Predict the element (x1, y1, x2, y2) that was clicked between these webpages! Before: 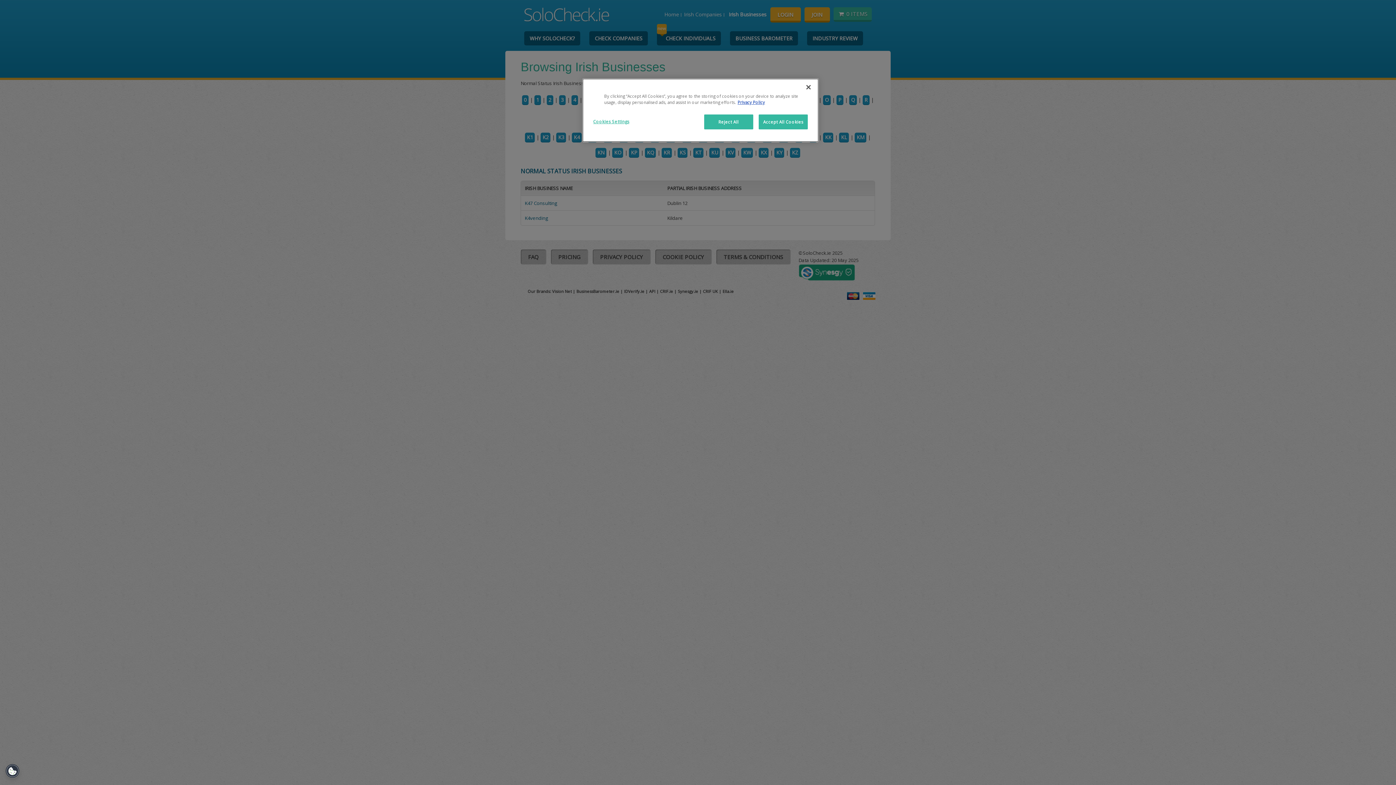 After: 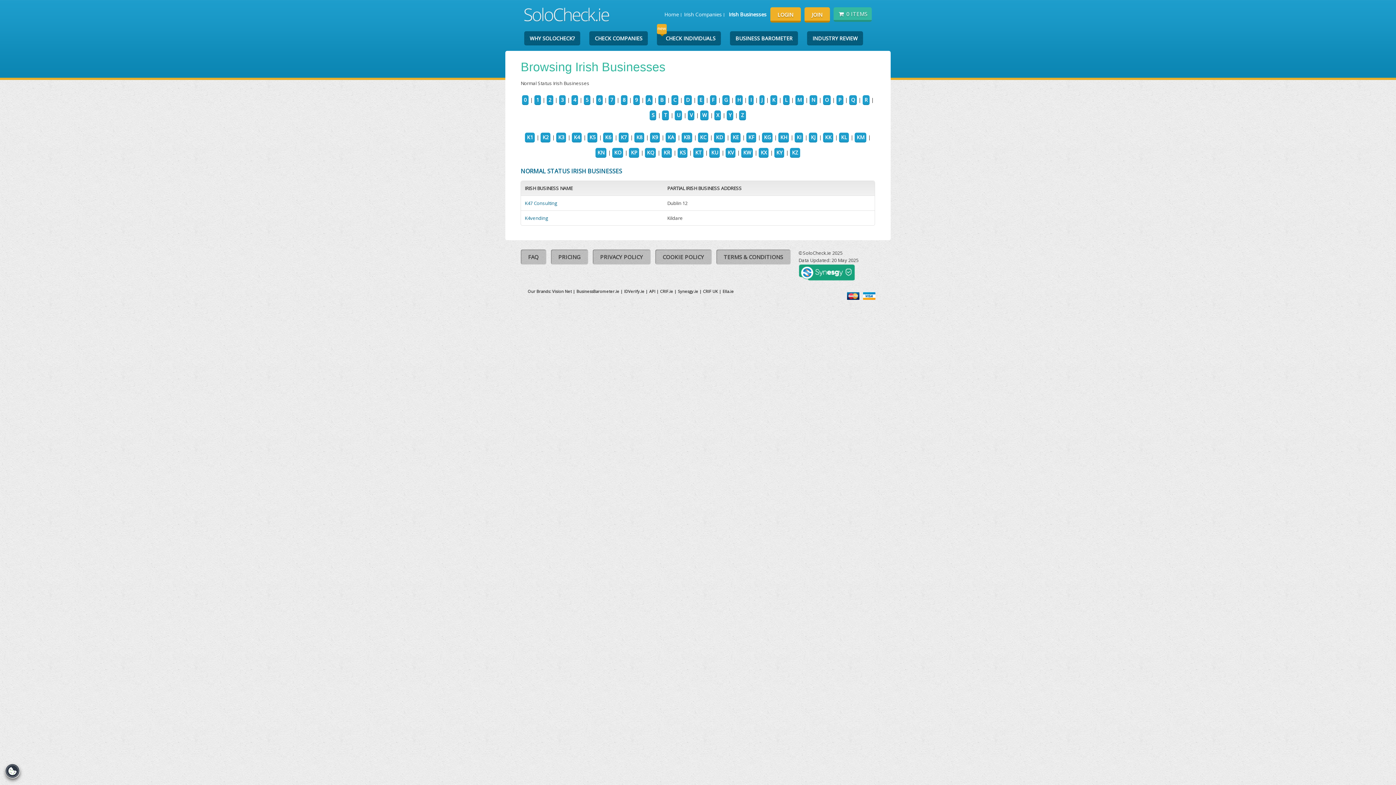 Action: bbox: (704, 114, 753, 129) label: Reject All